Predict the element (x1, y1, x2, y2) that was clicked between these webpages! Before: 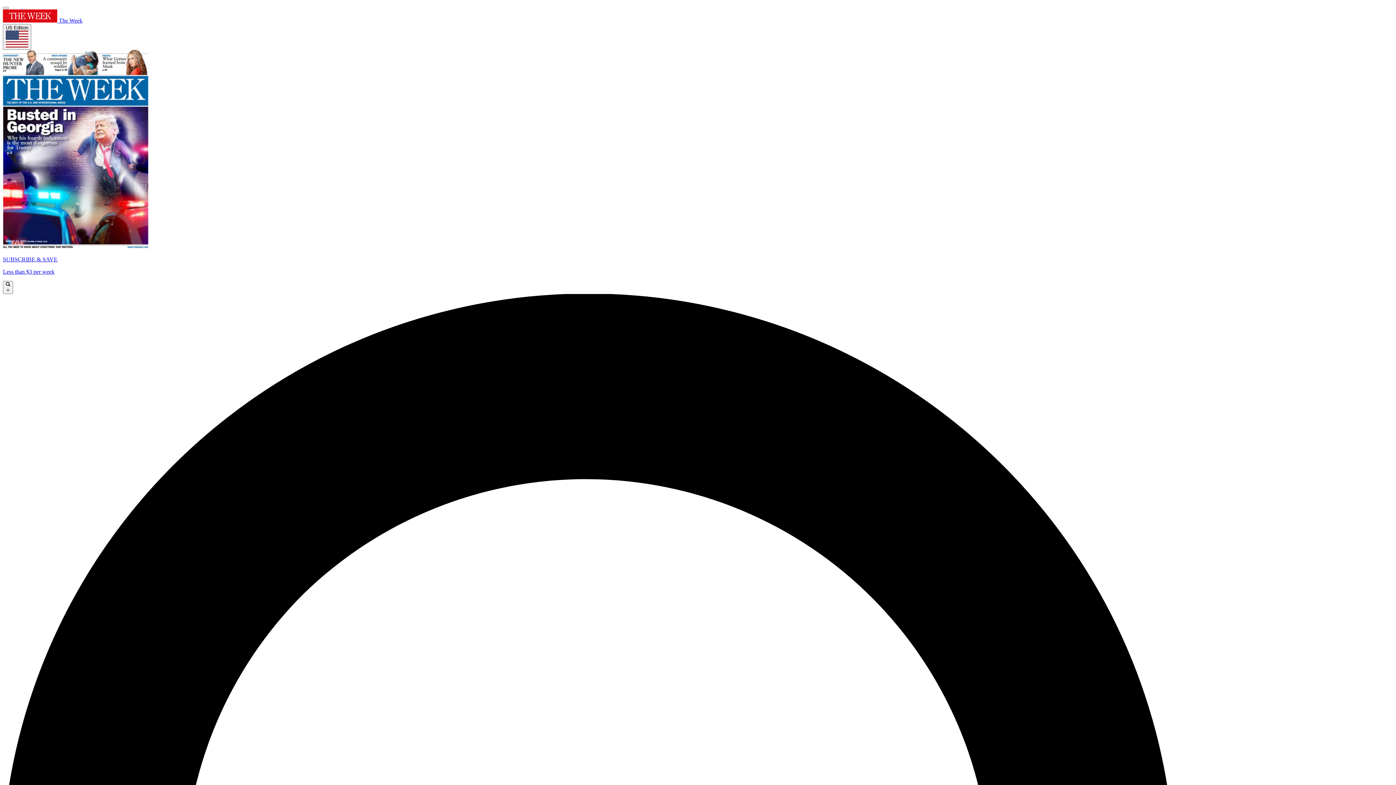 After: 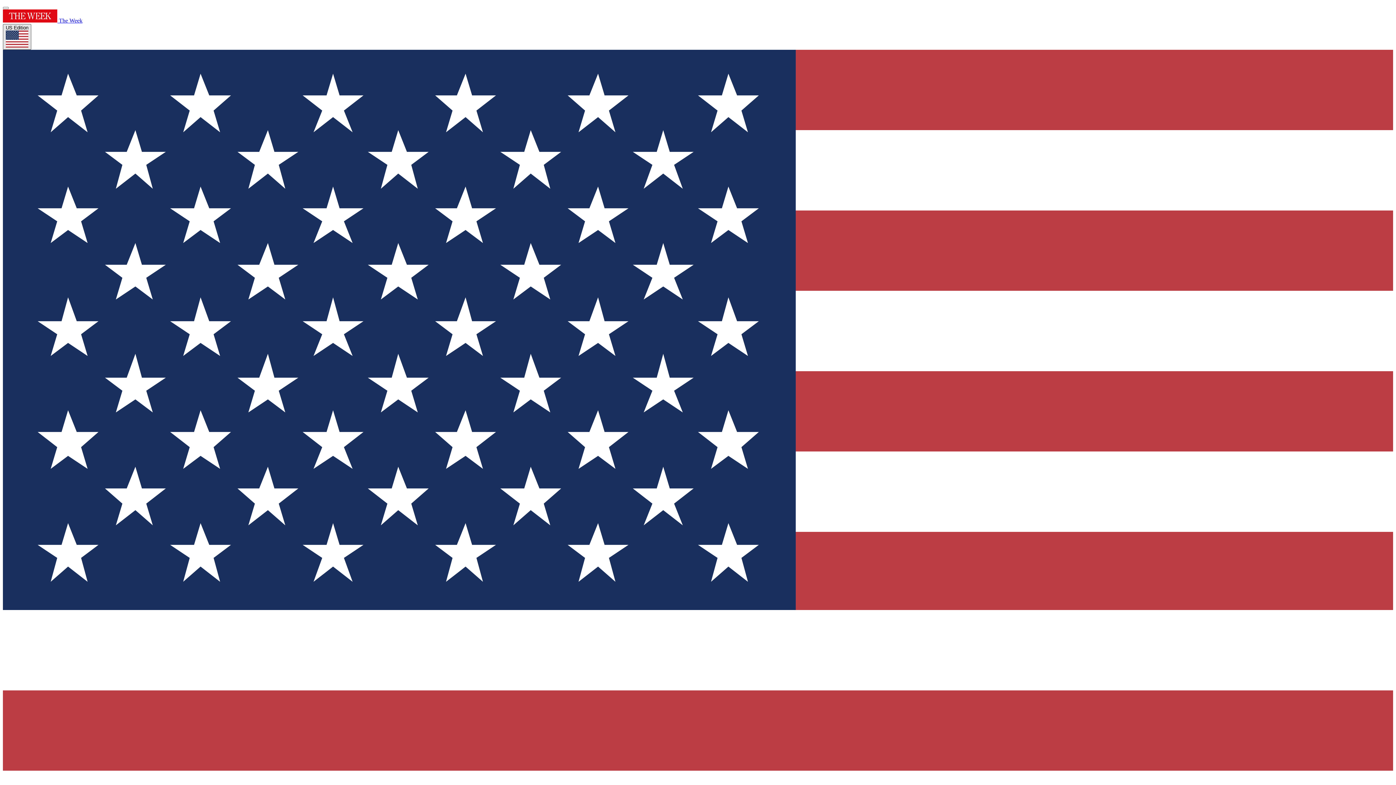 Action: bbox: (2, 24, 31, 49) label: US Edition